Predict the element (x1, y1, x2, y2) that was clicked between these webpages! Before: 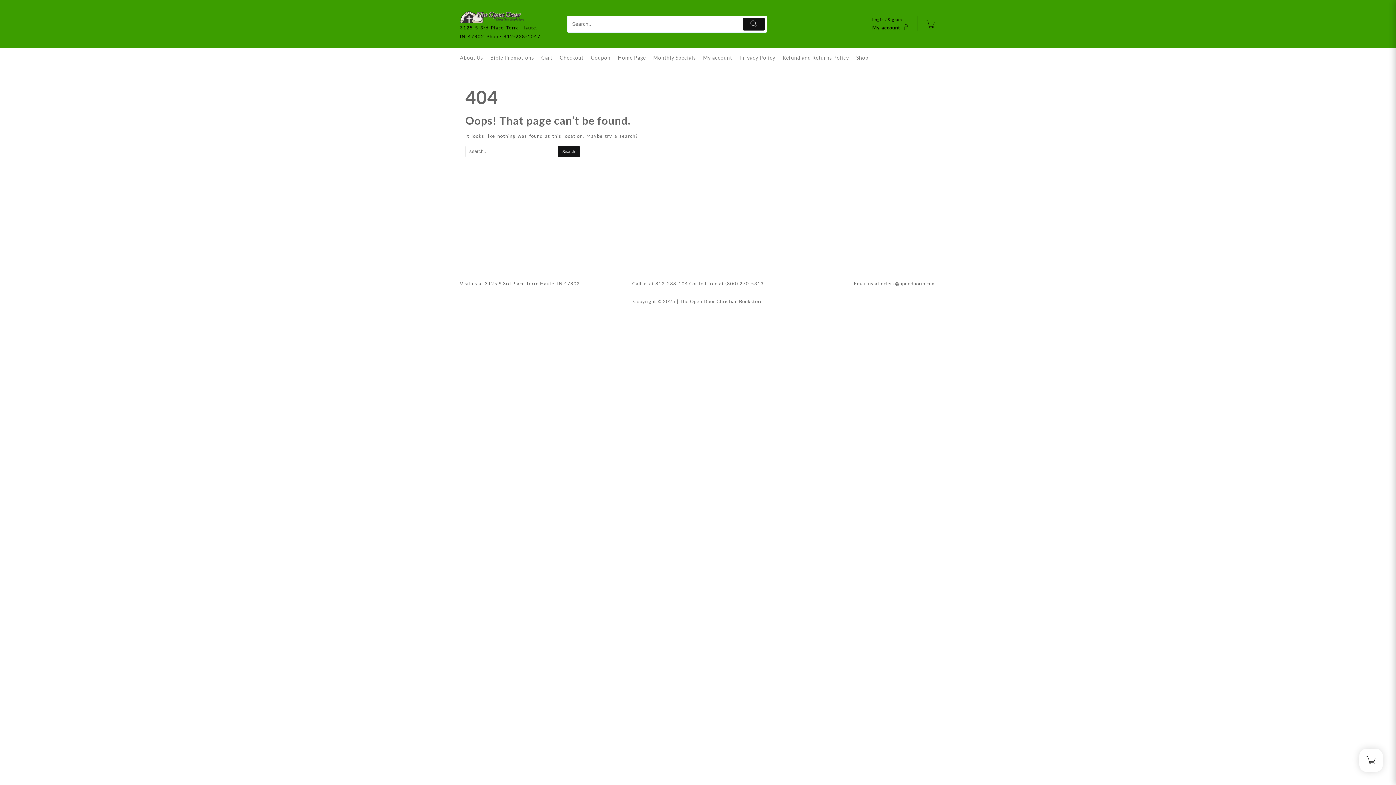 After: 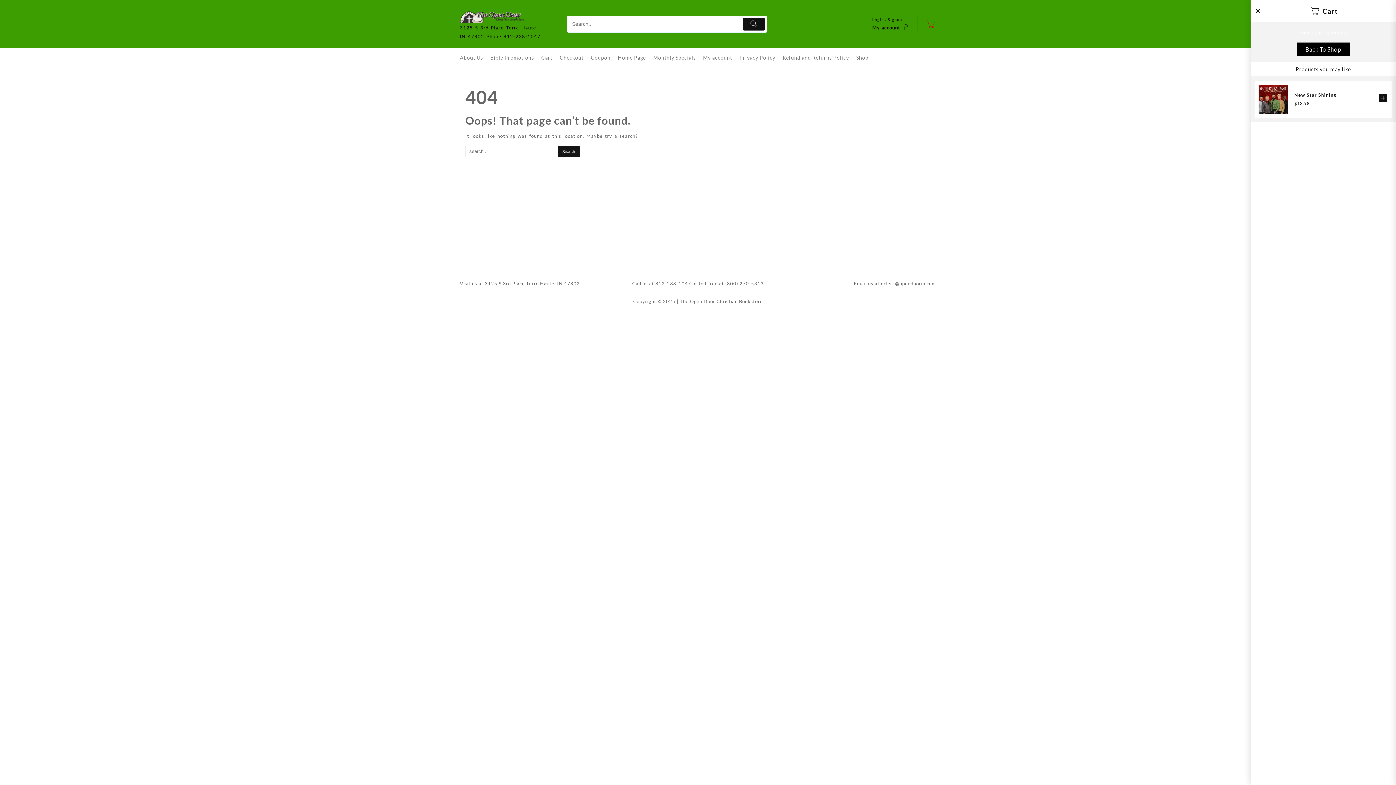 Action: label: Cart bbox: (925, 16, 936, 31)